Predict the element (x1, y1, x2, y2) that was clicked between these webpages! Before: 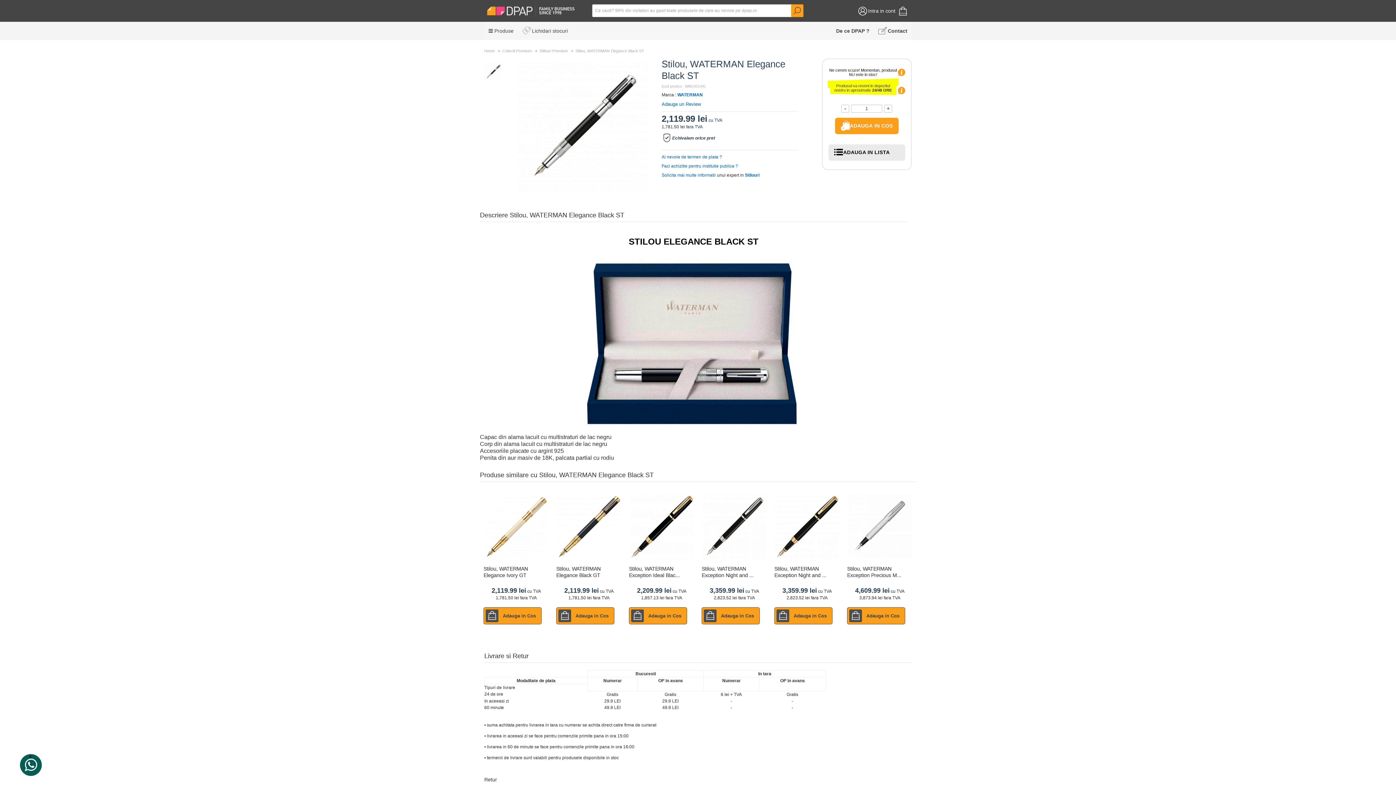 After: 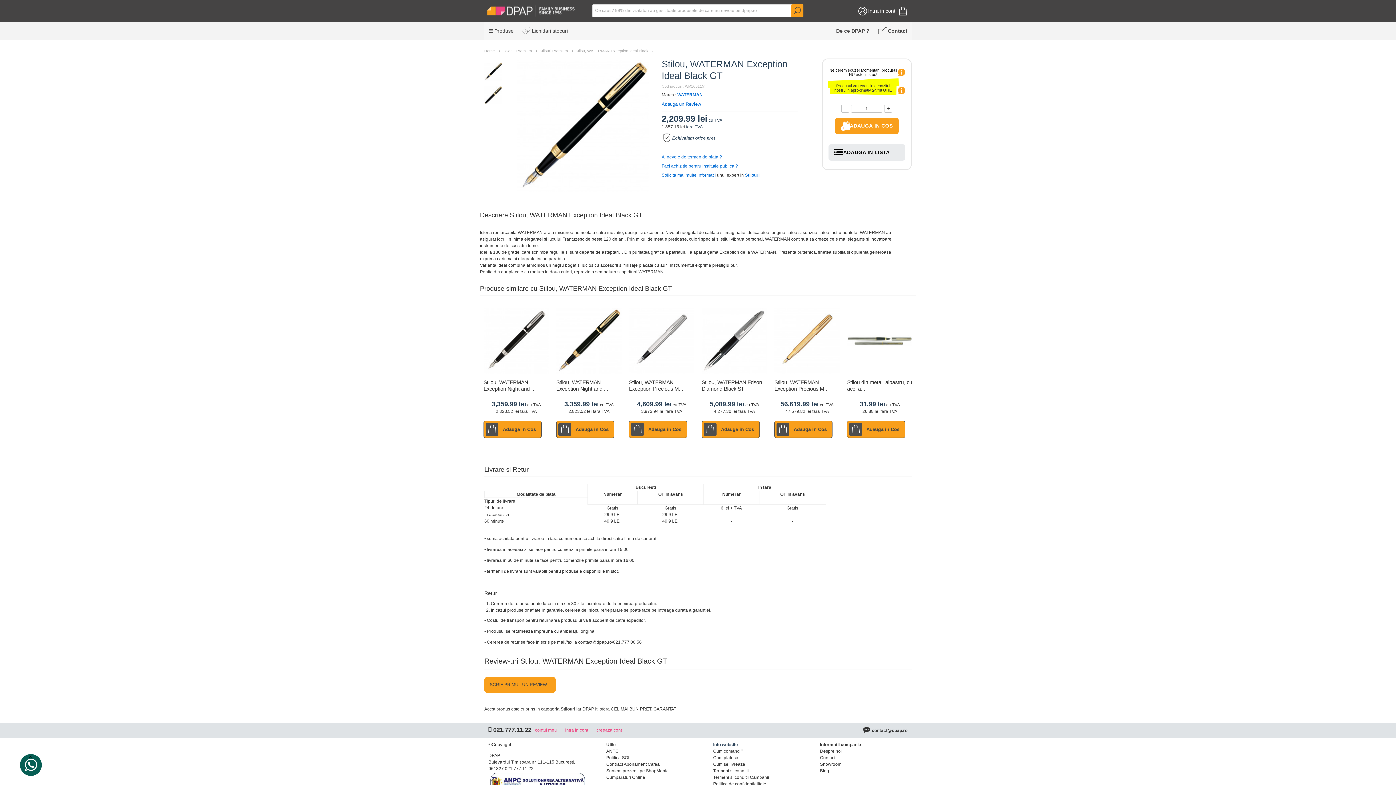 Action: bbox: (629, 495, 694, 560)